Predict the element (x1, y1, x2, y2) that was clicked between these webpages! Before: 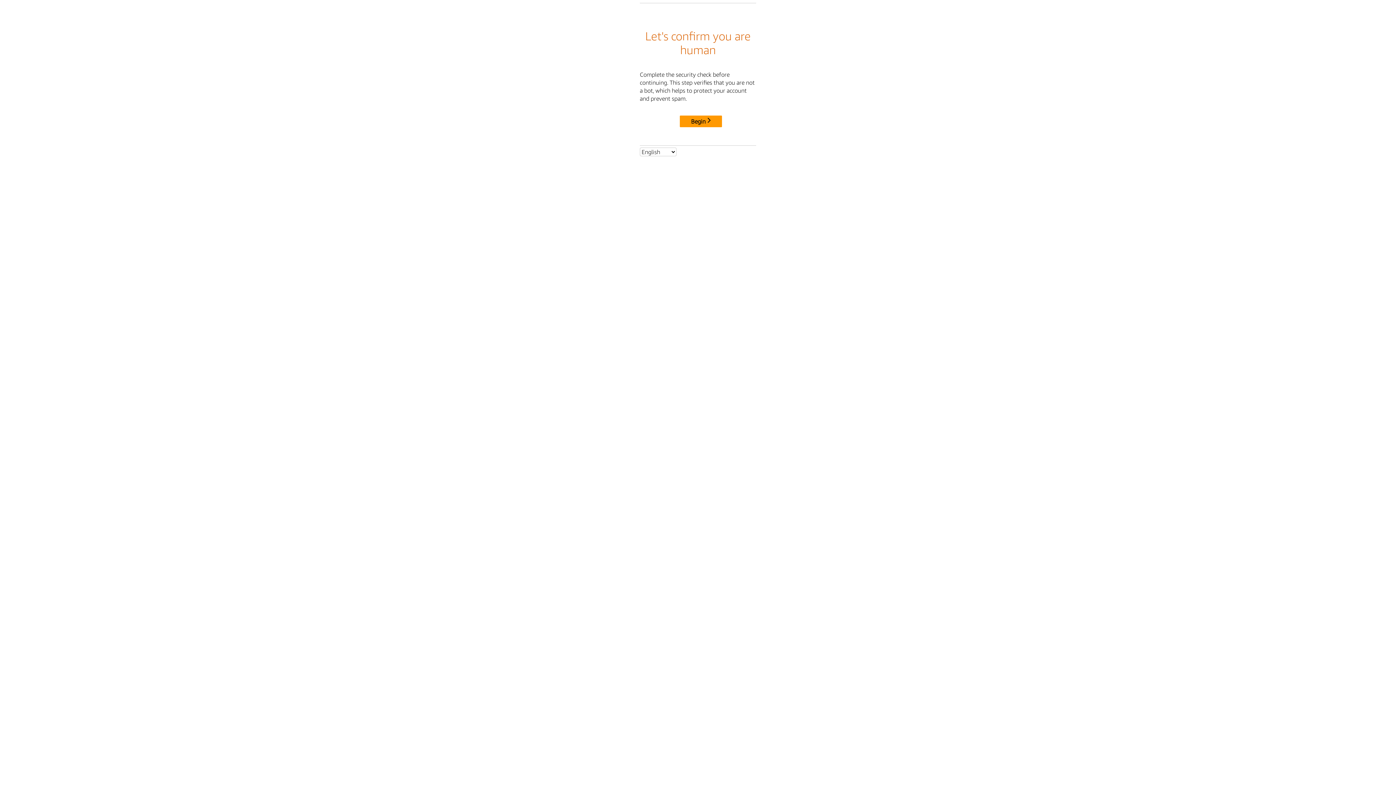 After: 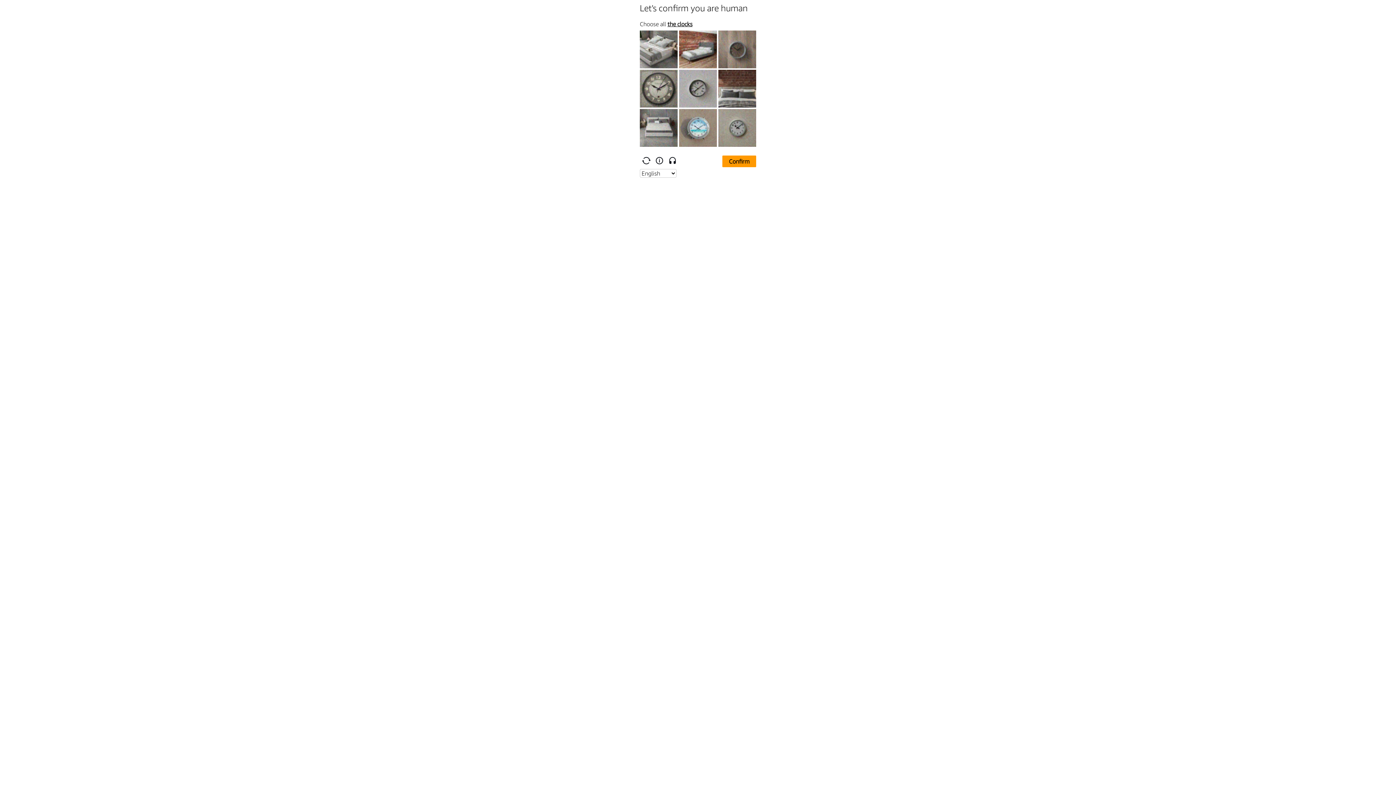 Action: bbox: (680, 115, 722, 127) label: Begin